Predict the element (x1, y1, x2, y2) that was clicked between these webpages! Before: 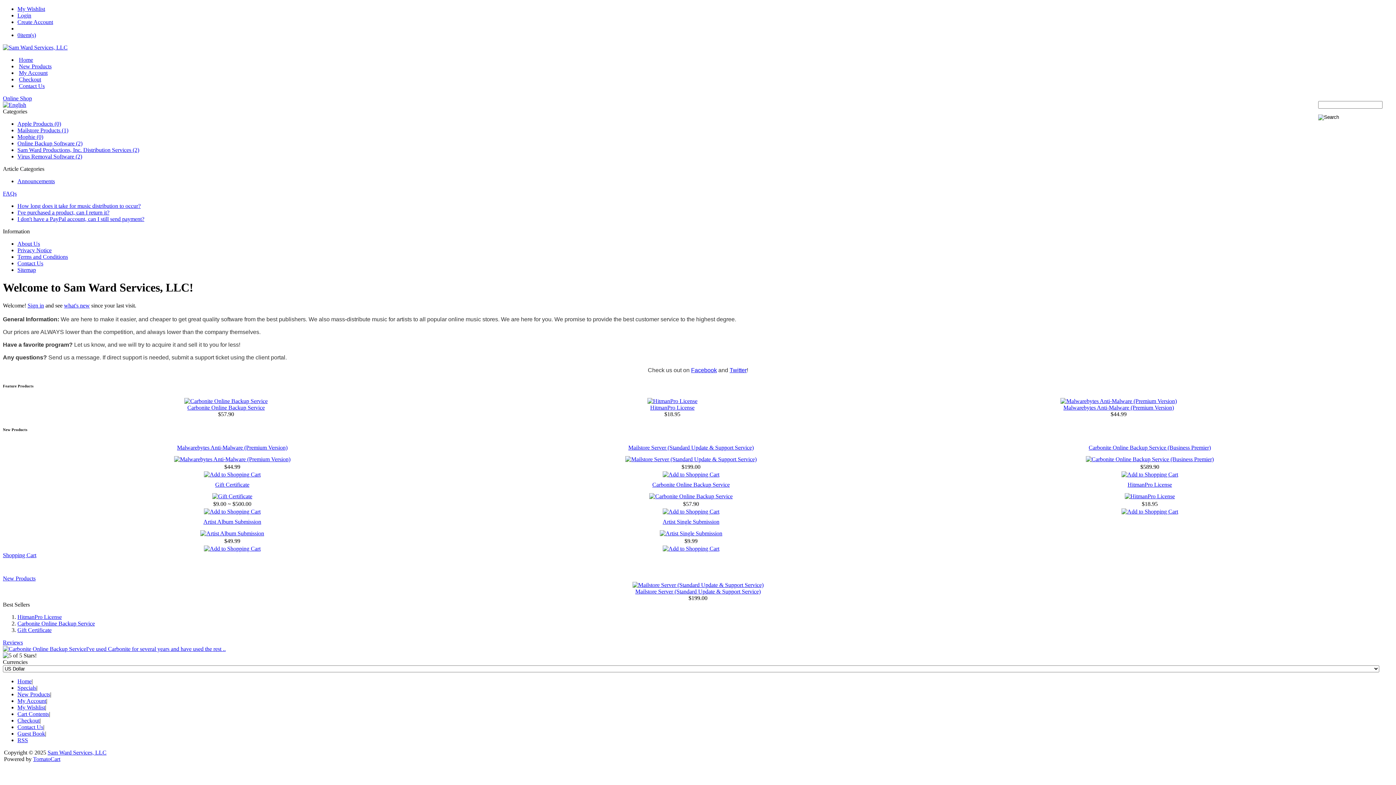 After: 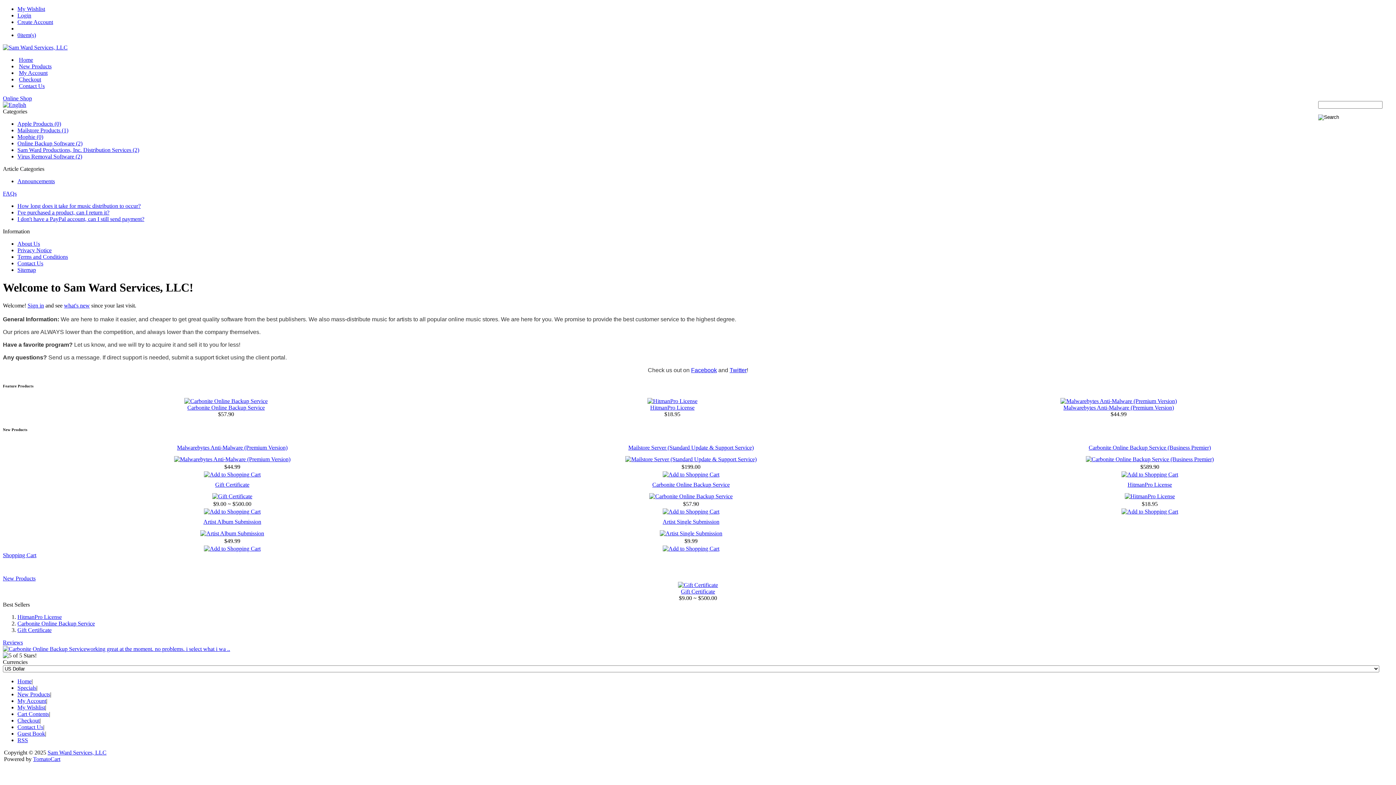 Action: bbox: (18, 56, 33, 62) label: Home